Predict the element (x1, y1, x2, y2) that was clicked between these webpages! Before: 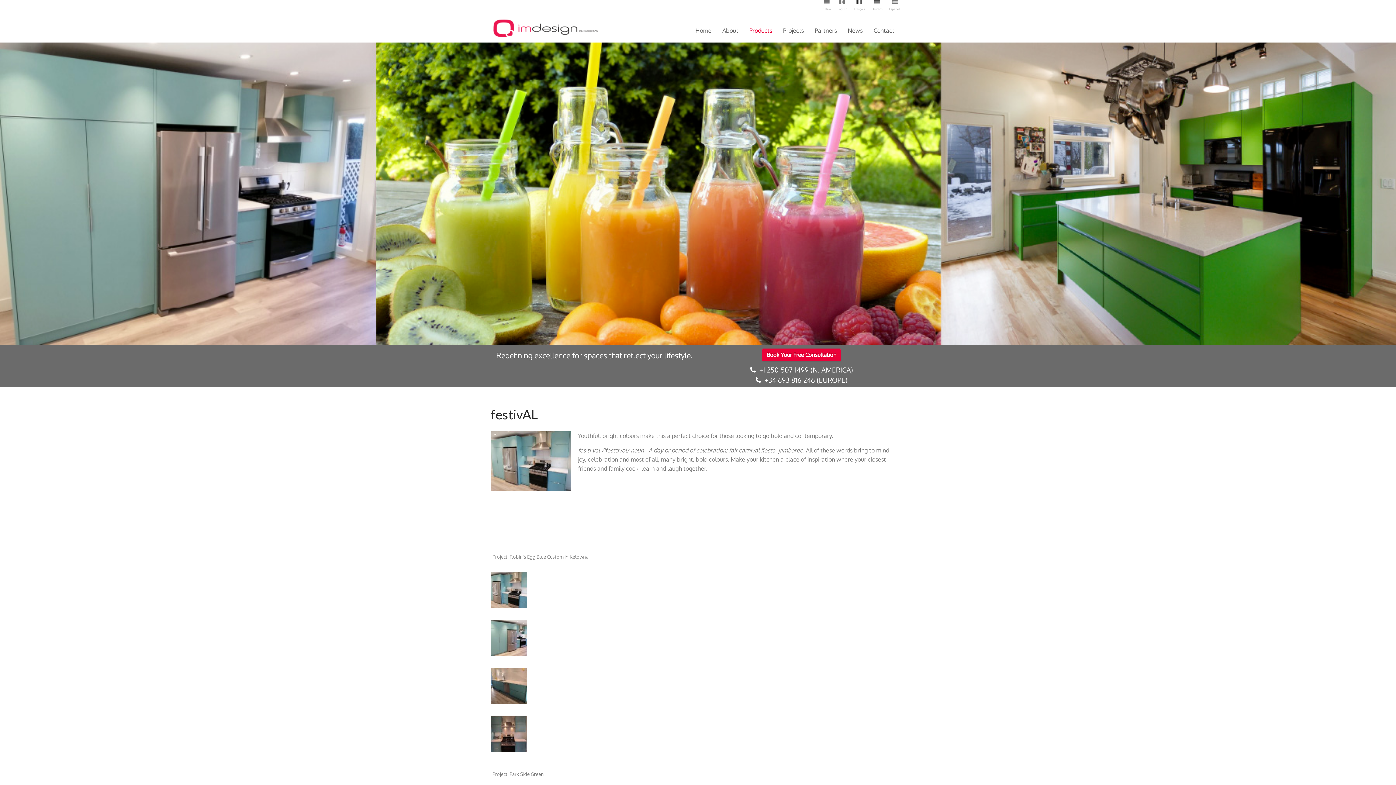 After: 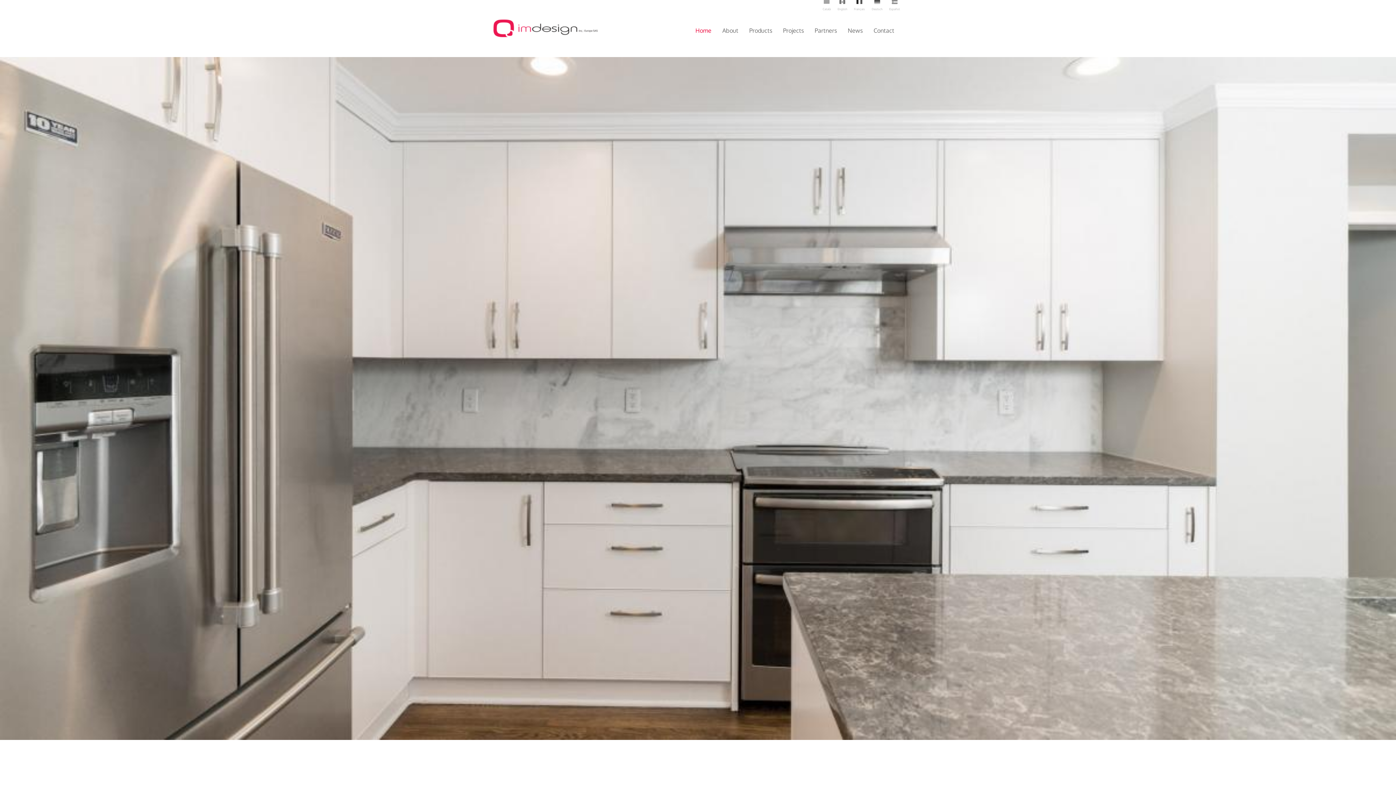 Action: bbox: (490, 18, 600, 39)